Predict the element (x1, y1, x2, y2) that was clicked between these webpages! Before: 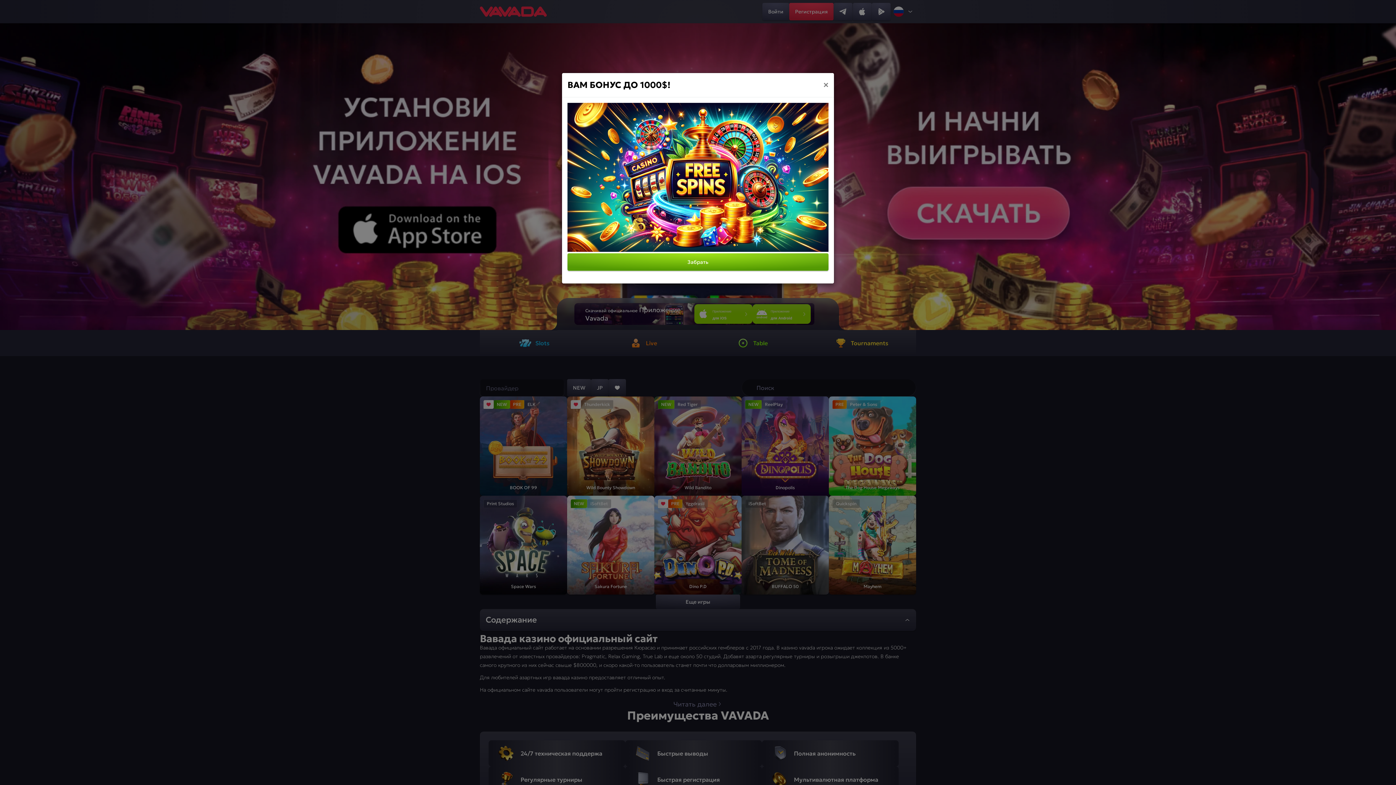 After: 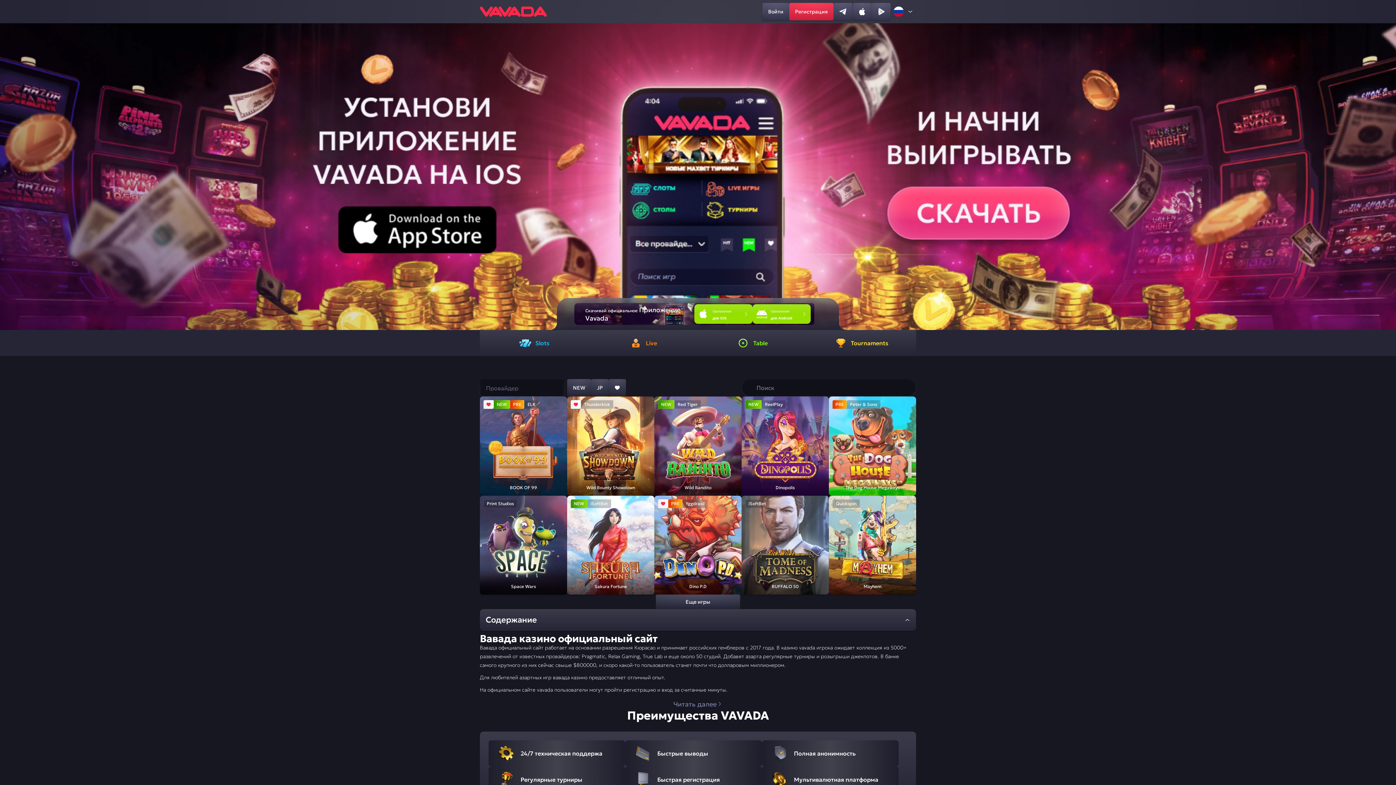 Action: bbox: (823, 80, 828, 89) label: ×